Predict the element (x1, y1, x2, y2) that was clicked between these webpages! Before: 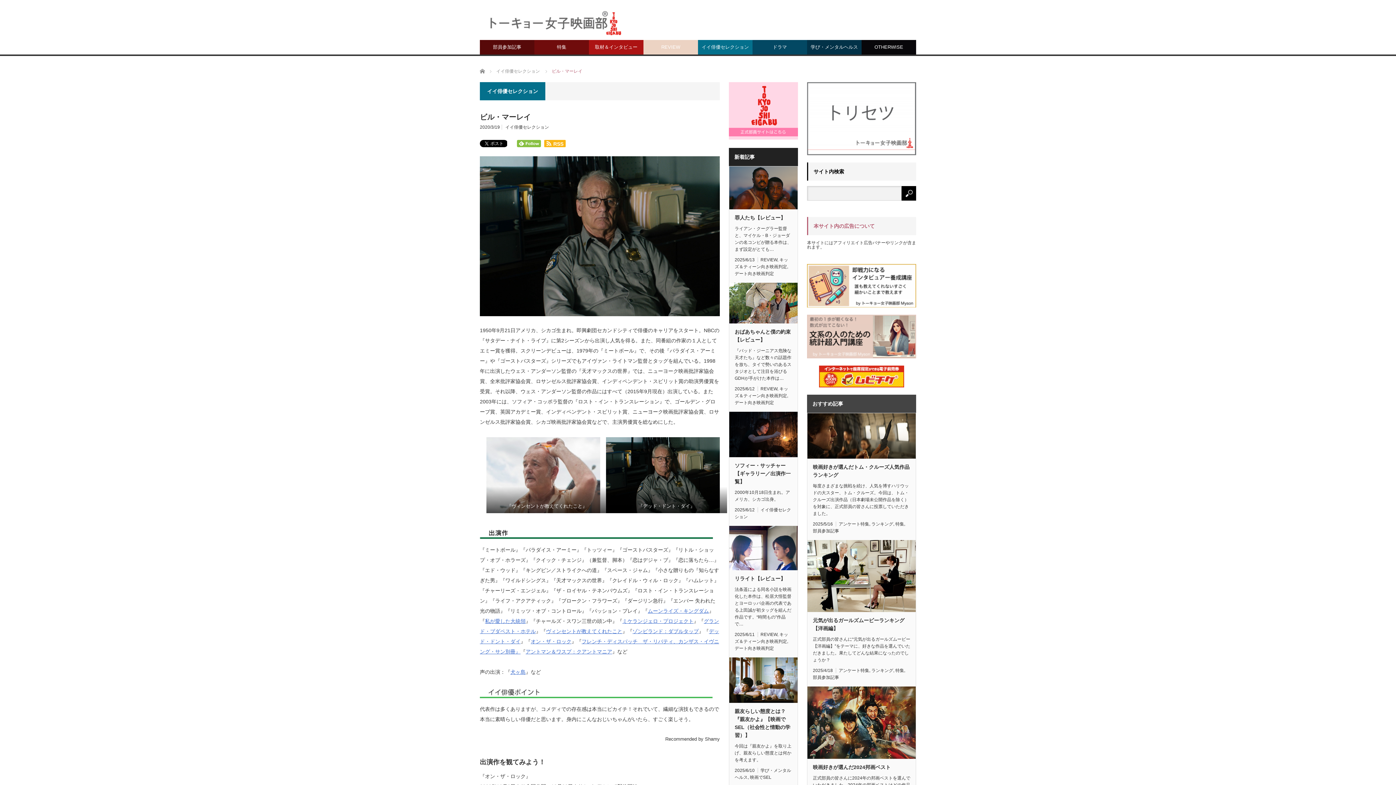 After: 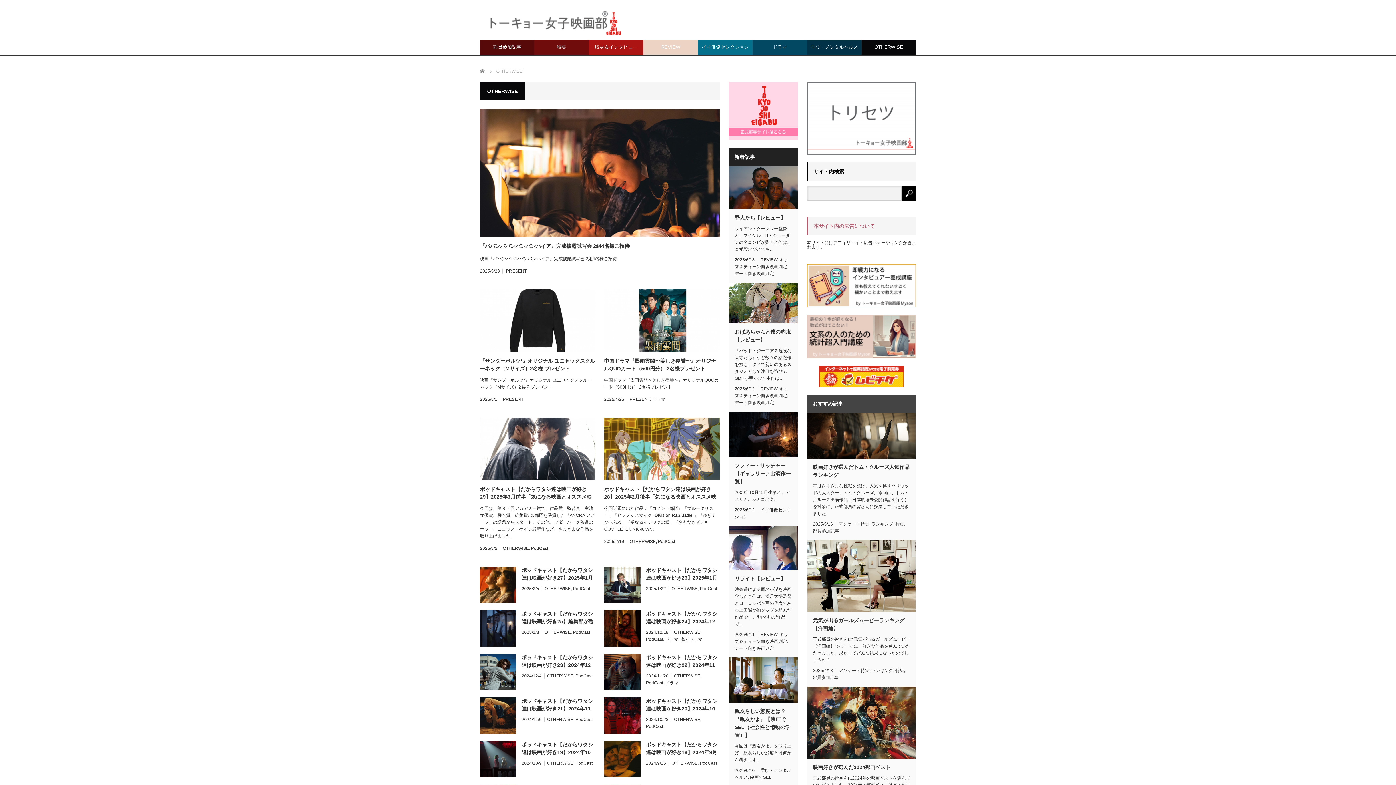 Action: label: OTHERWISE bbox: (861, 40, 916, 54)